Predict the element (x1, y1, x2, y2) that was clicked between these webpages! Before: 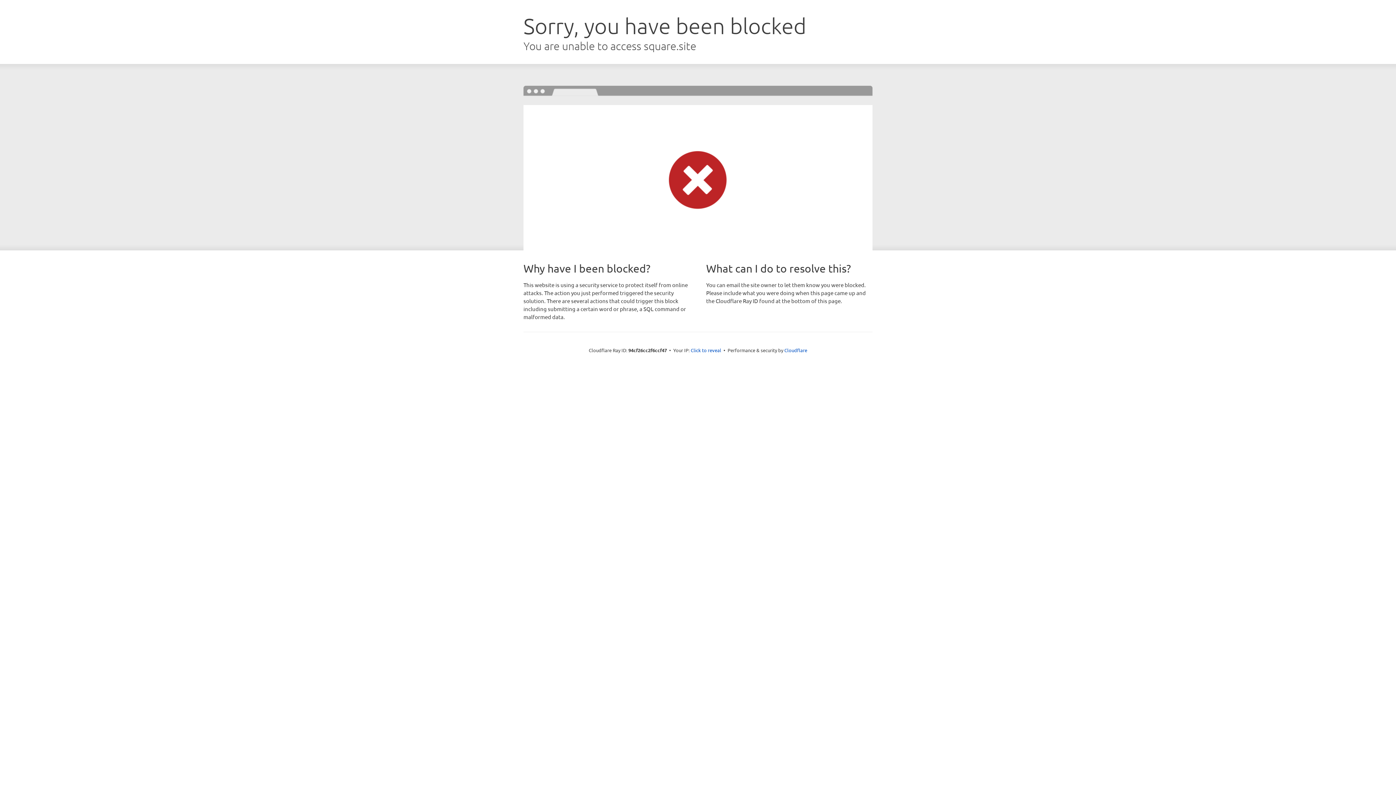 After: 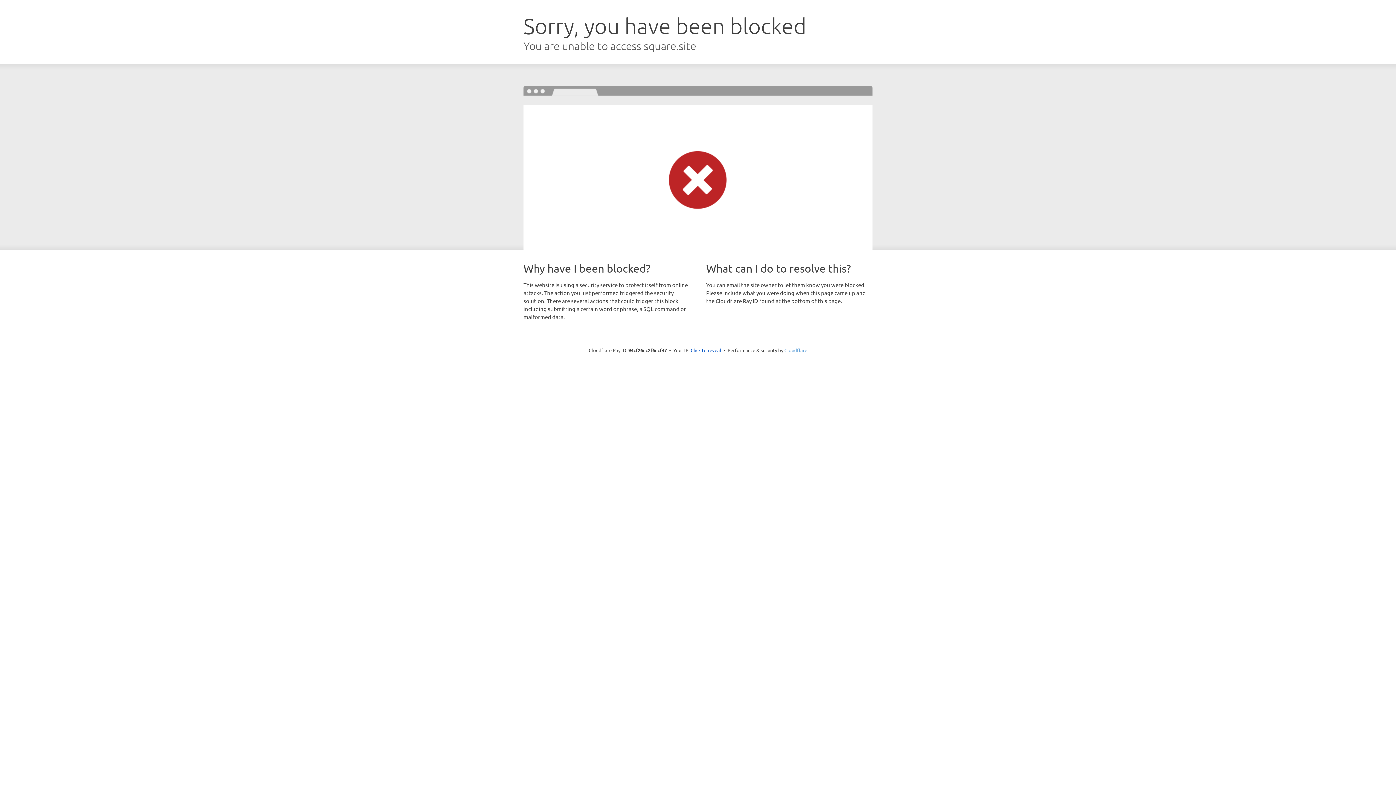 Action: bbox: (784, 347, 807, 353) label: Cloudflare